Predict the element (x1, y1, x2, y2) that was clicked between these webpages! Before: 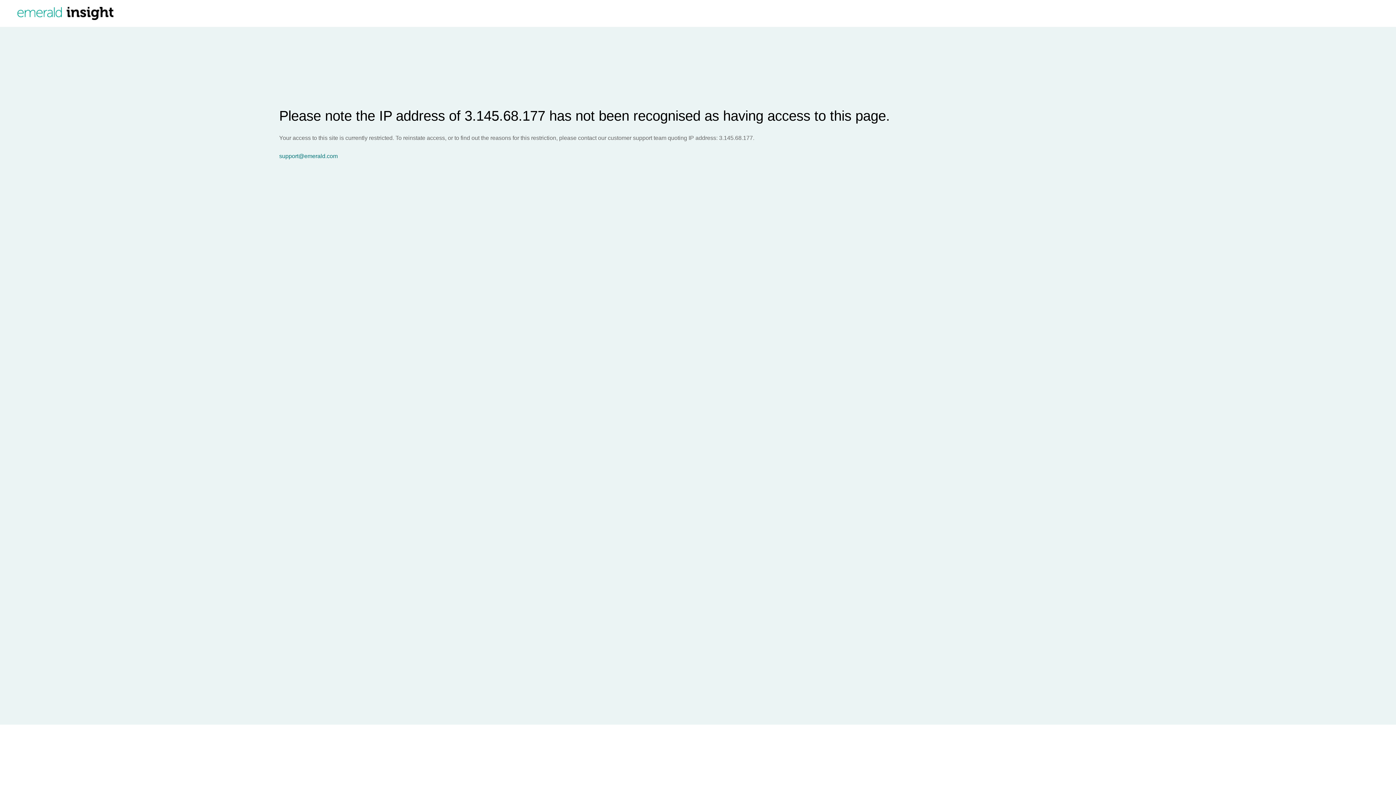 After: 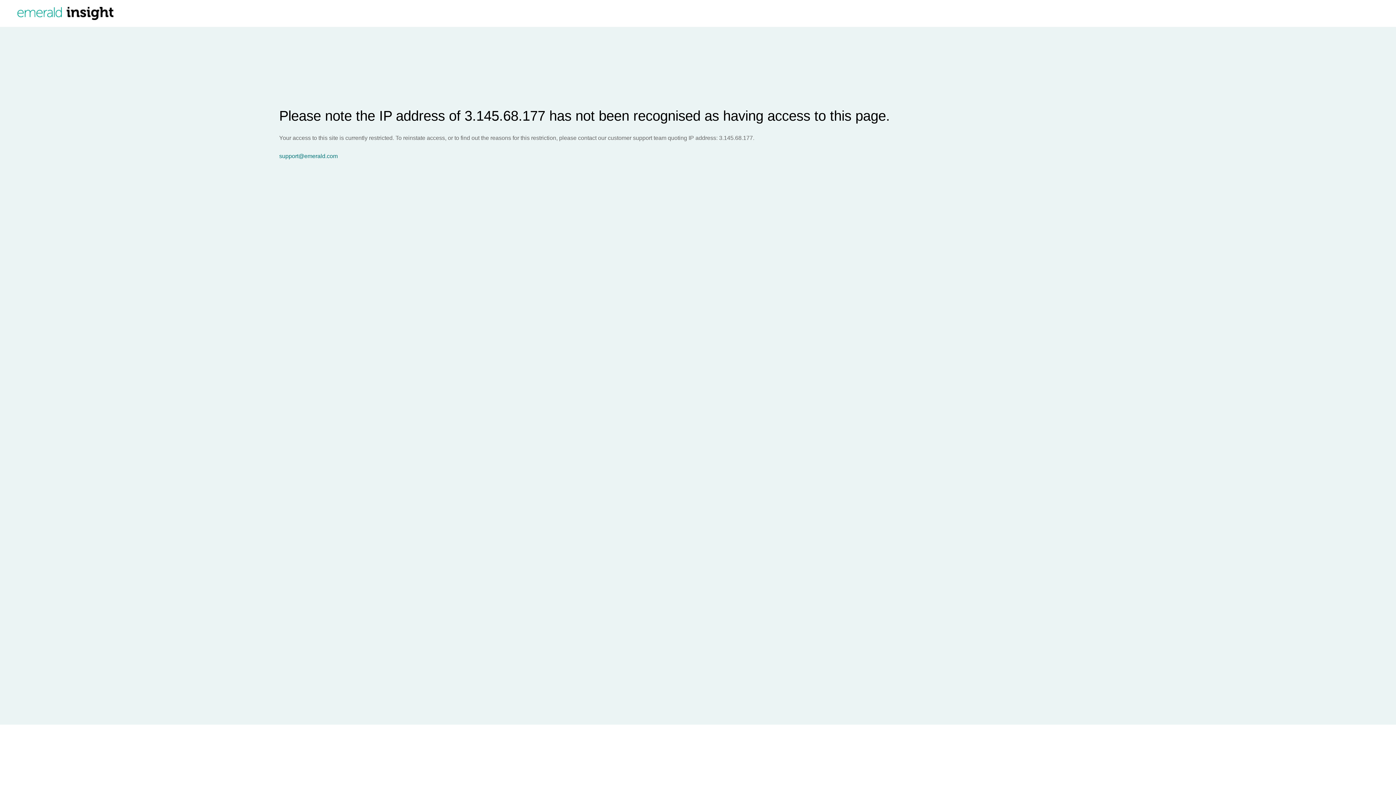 Action: bbox: (279, 153, 1396, 159) label: support@emerald.com